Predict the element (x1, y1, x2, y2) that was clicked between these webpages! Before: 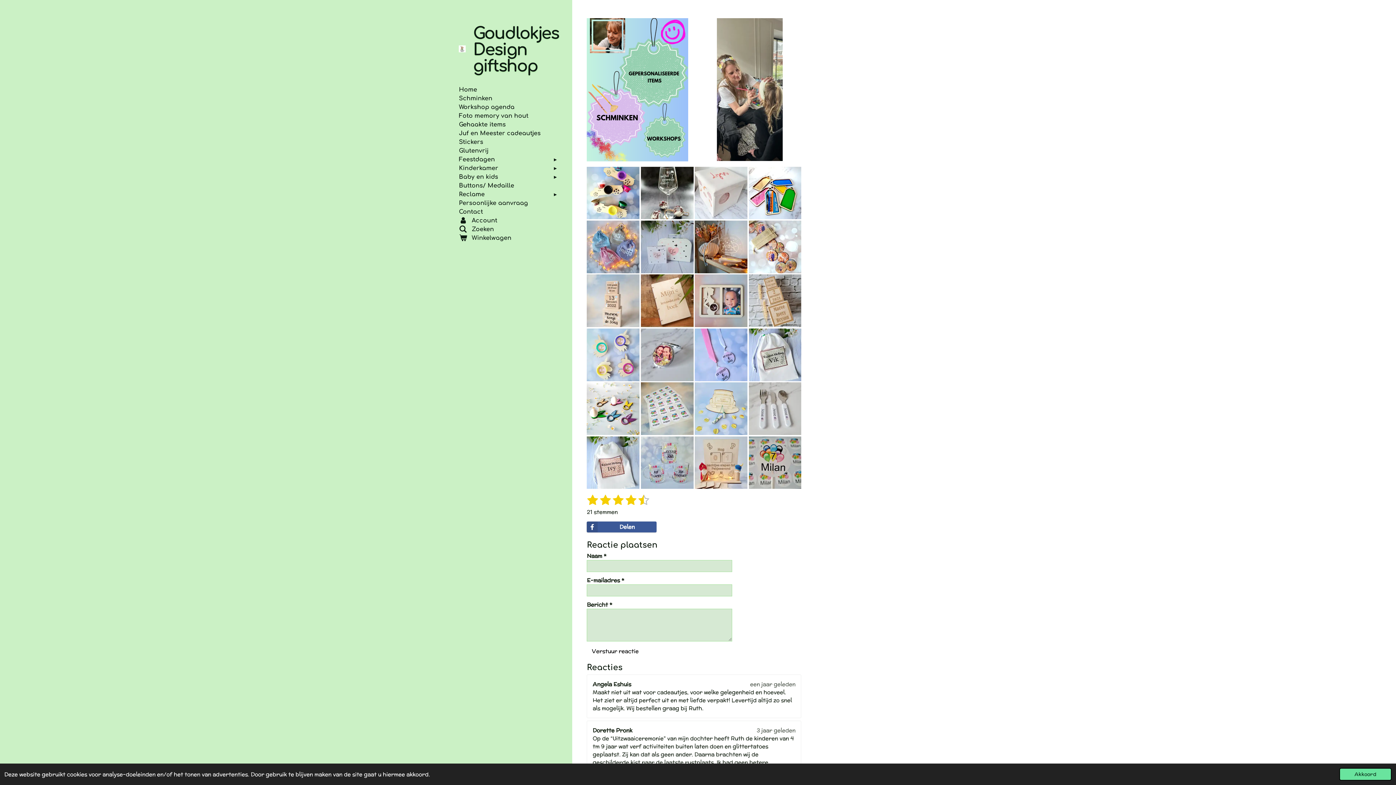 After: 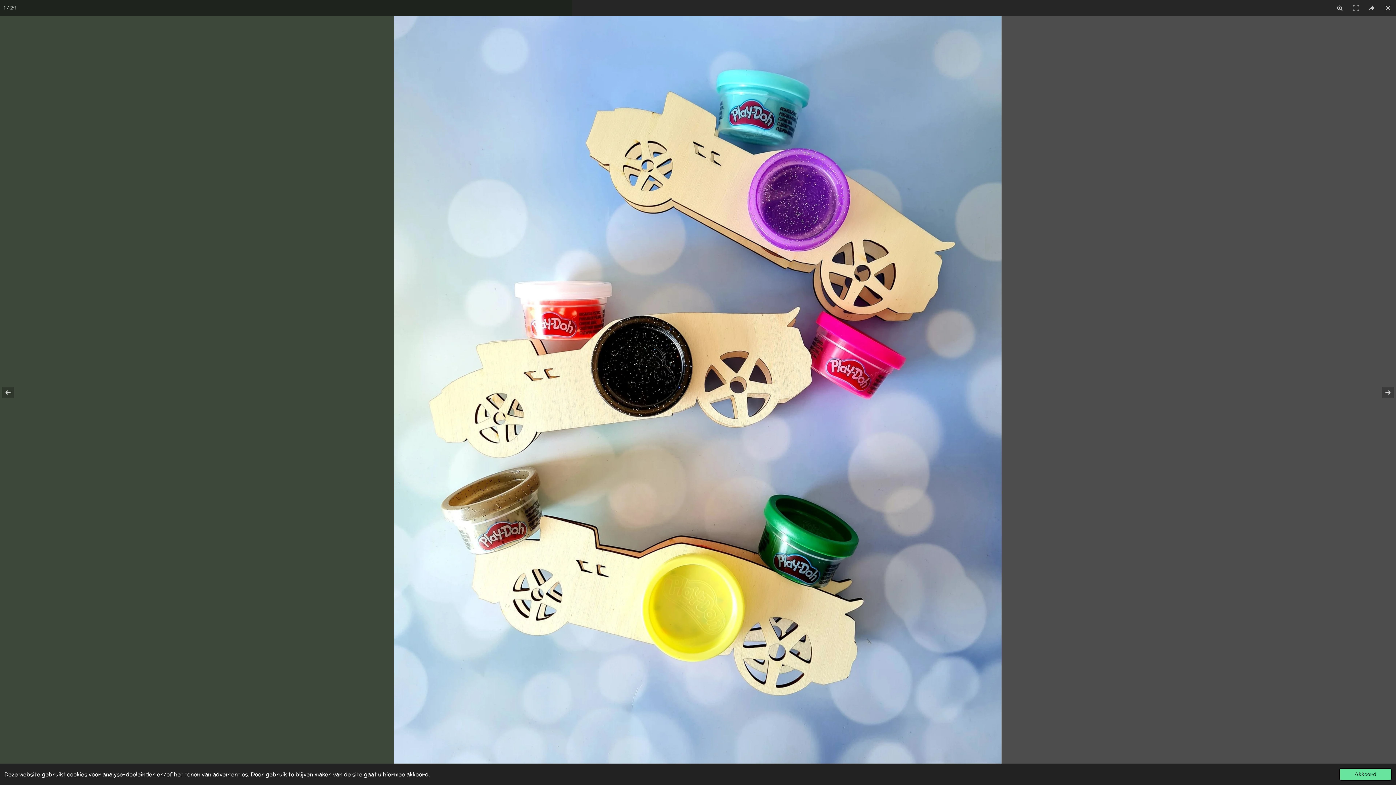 Action: bbox: (586, 166, 640, 220)